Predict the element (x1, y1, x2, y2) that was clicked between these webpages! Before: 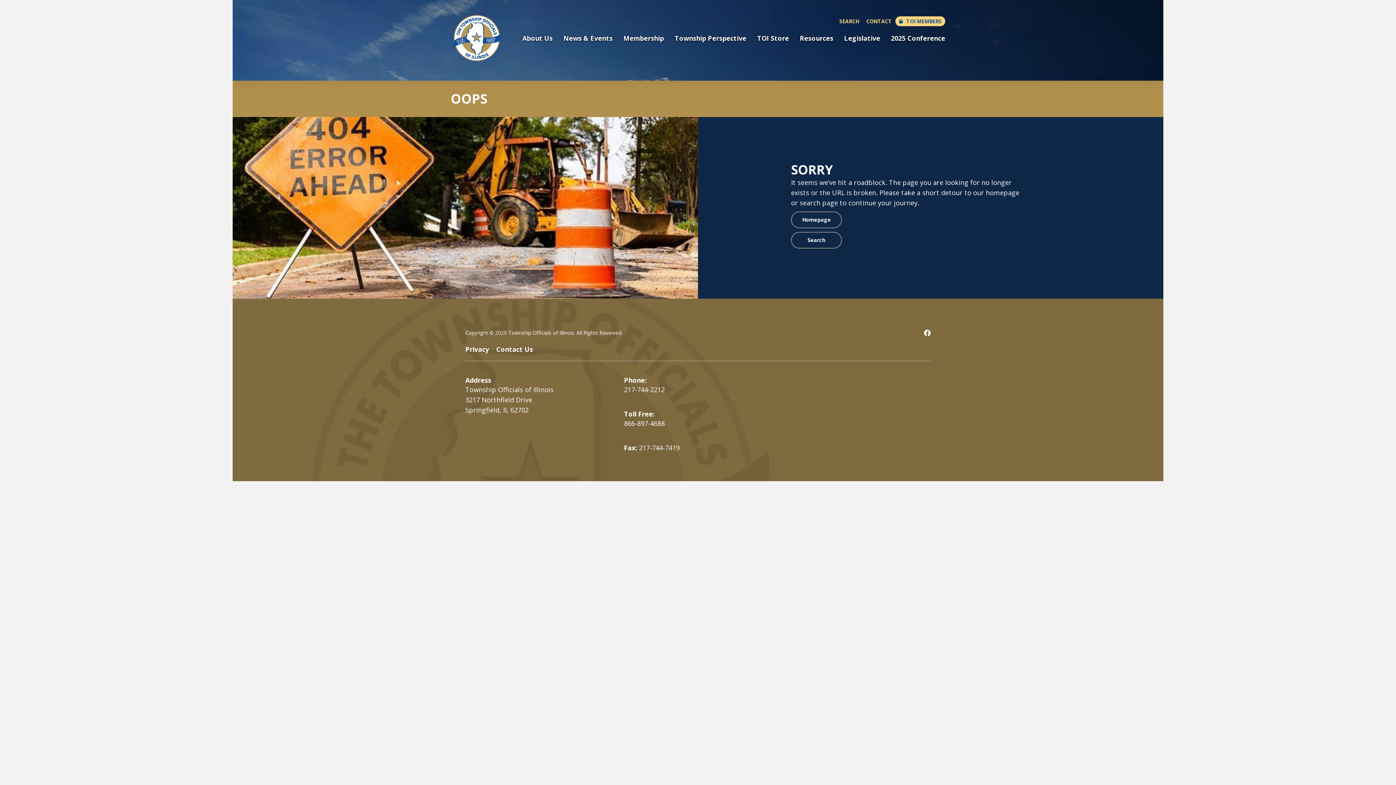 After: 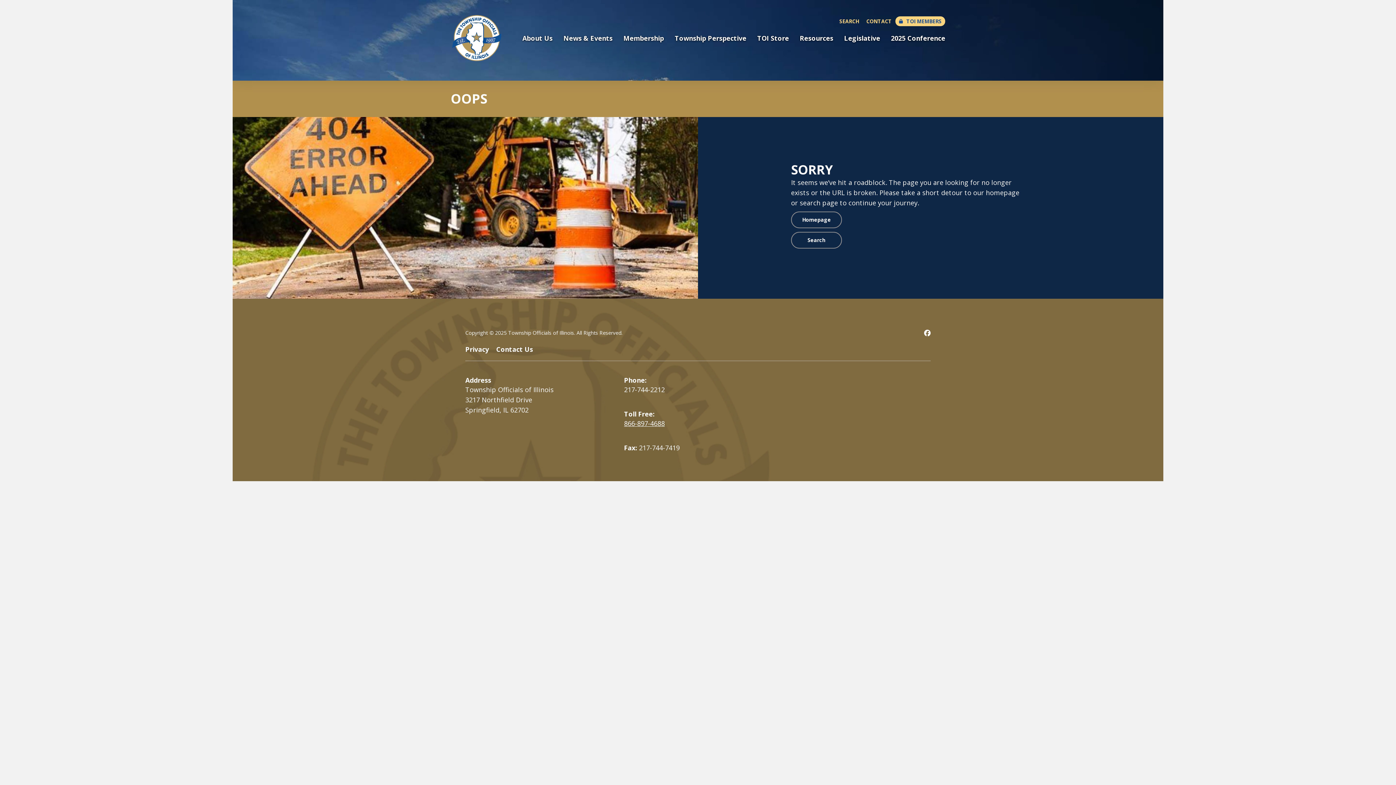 Action: bbox: (624, 418, 772, 434) label: 866-897-4688